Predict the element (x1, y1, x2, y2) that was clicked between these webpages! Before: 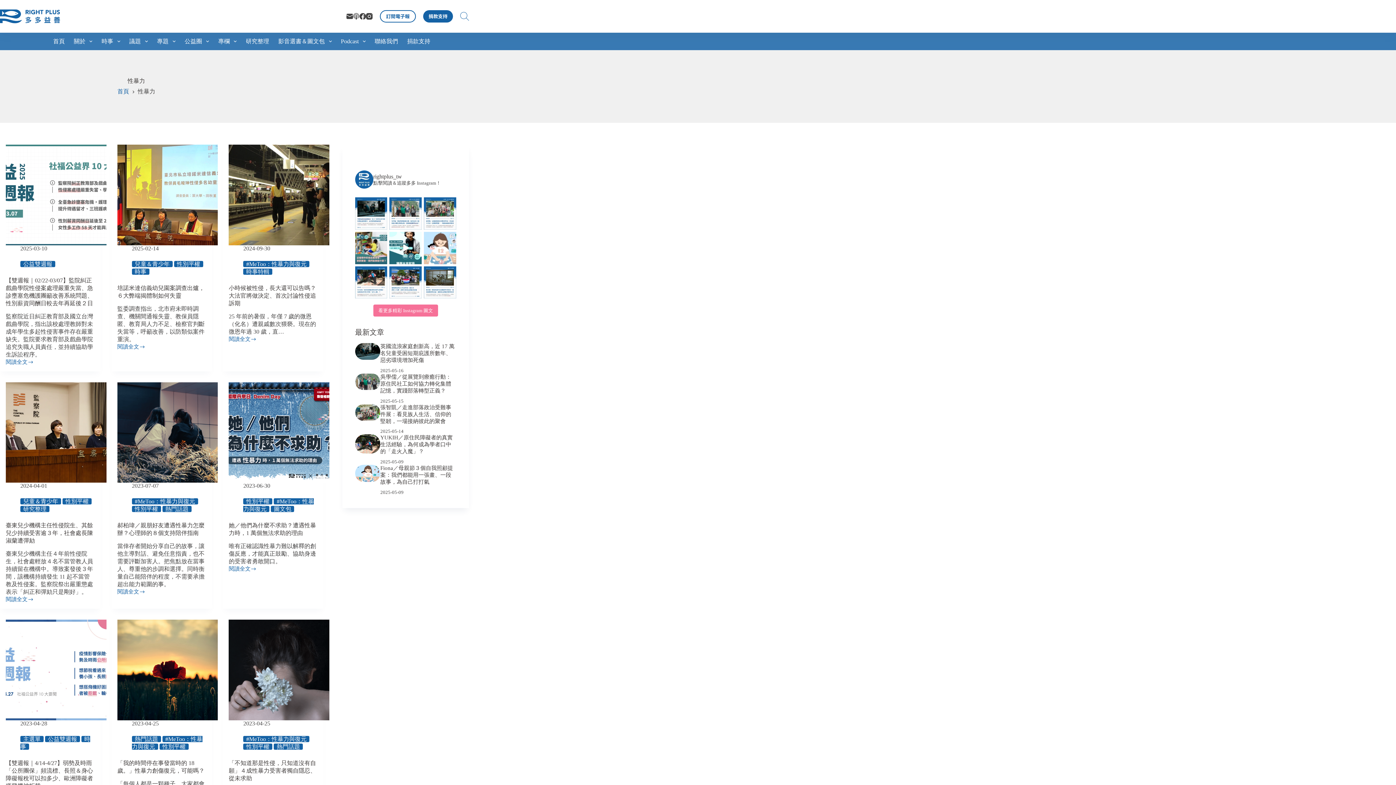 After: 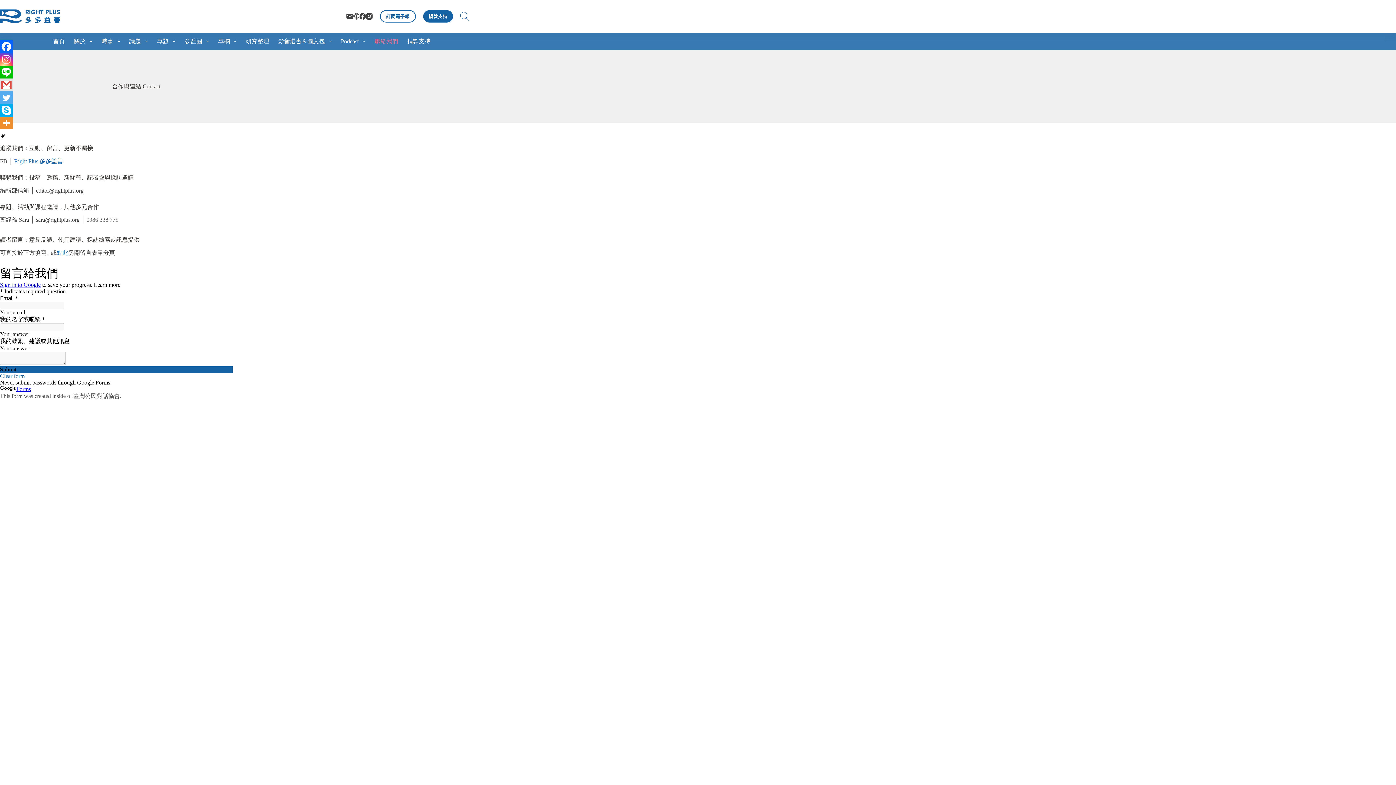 Action: bbox: (370, 32, 402, 50) label: 聯絡我們